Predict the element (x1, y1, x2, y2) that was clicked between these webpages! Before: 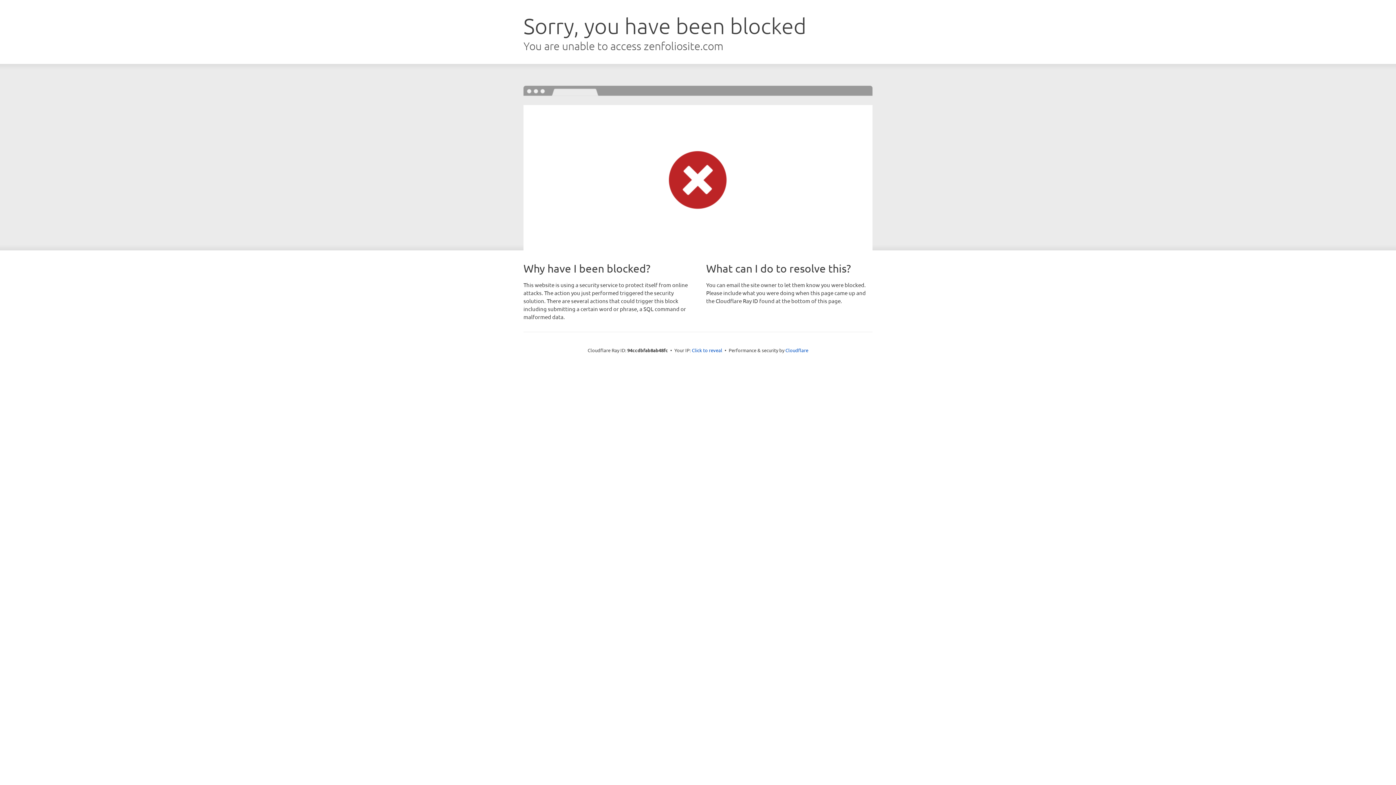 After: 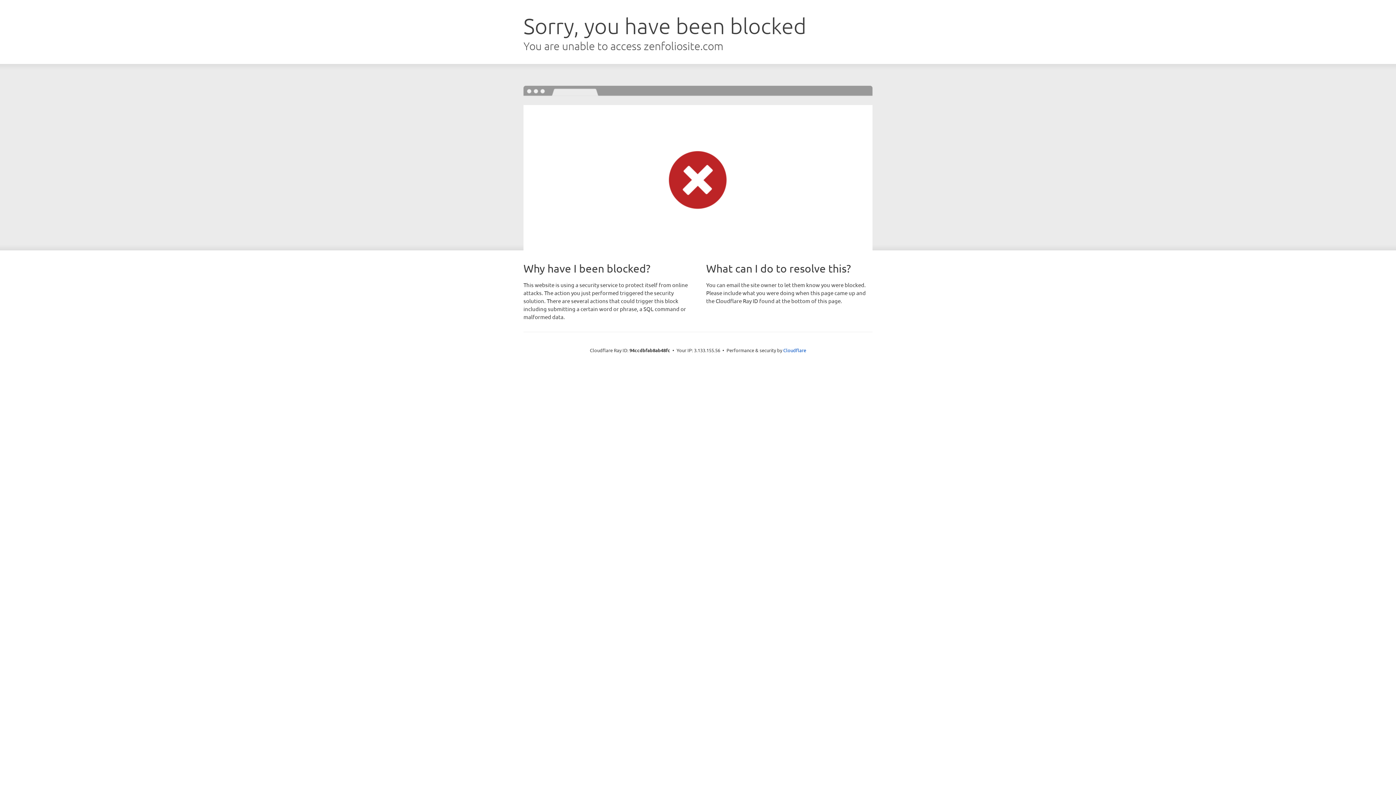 Action: label: Click to reveal bbox: (692, 346, 722, 353)